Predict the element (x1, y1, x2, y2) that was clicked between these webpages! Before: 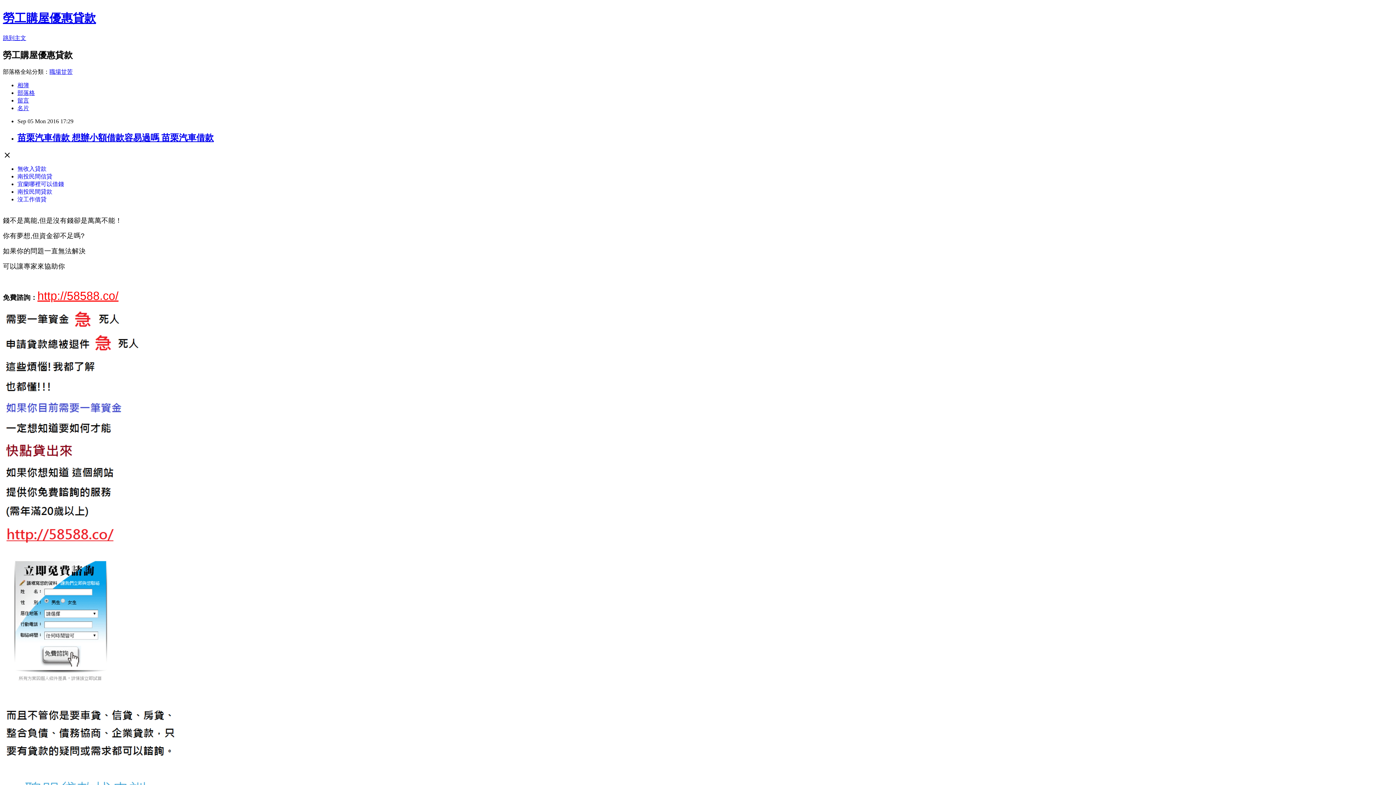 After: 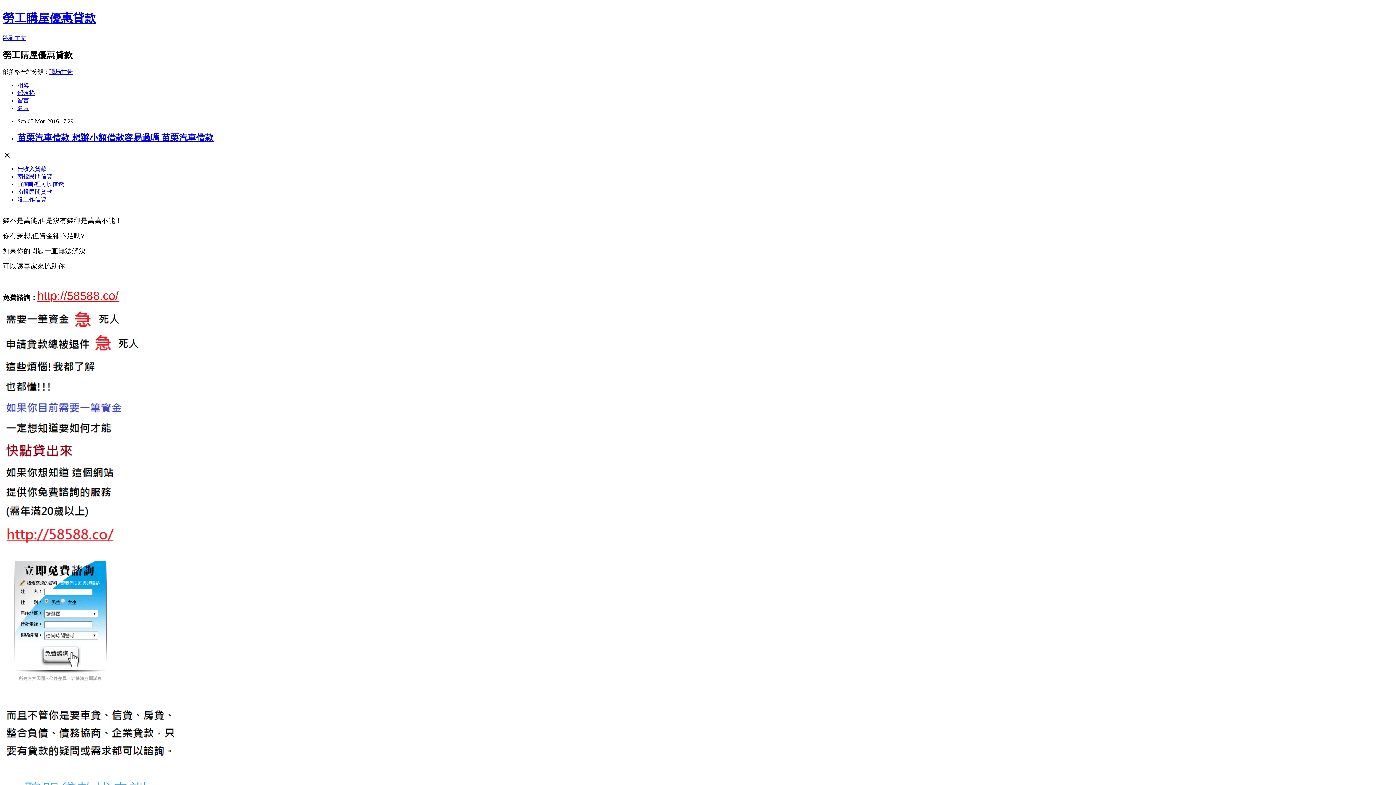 Action: bbox: (49, 68, 72, 74) label: 職場甘苦